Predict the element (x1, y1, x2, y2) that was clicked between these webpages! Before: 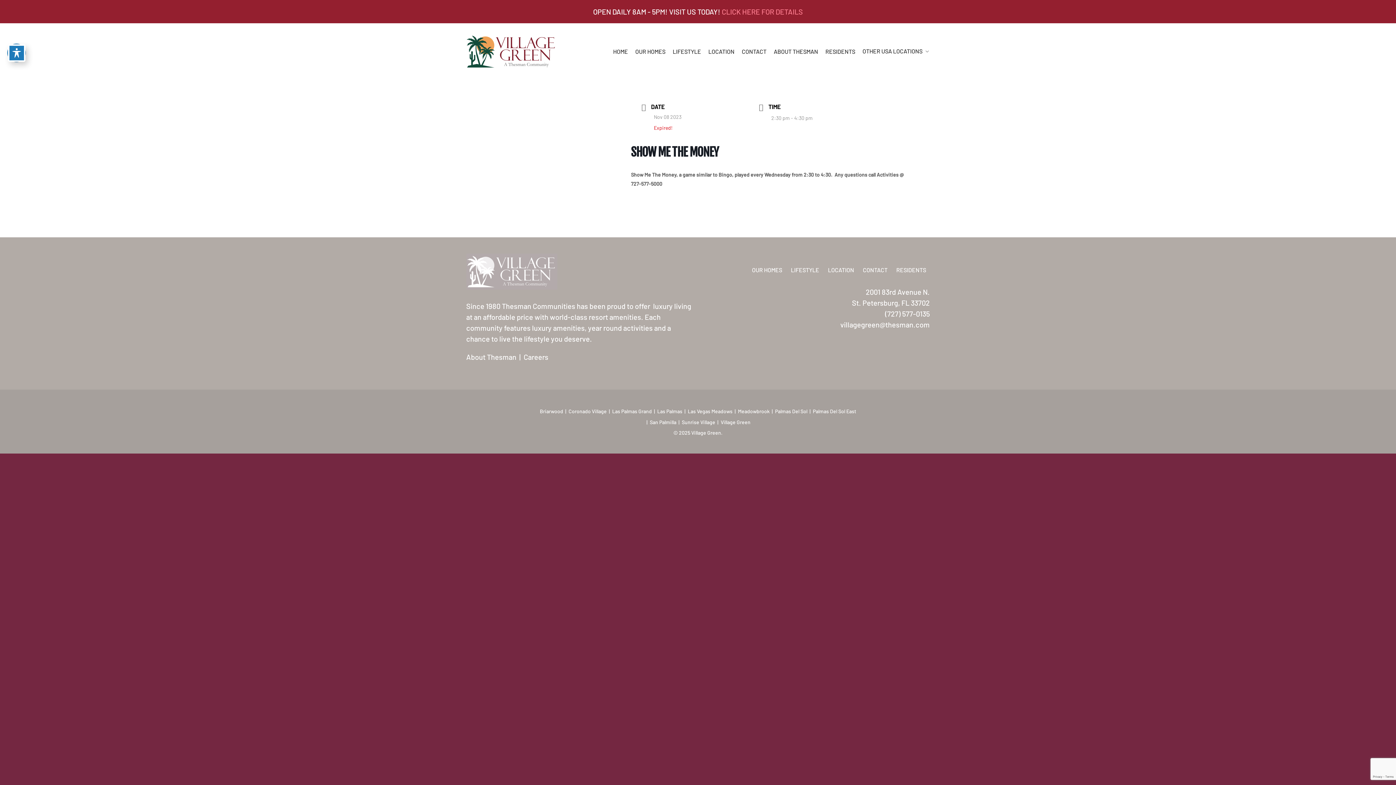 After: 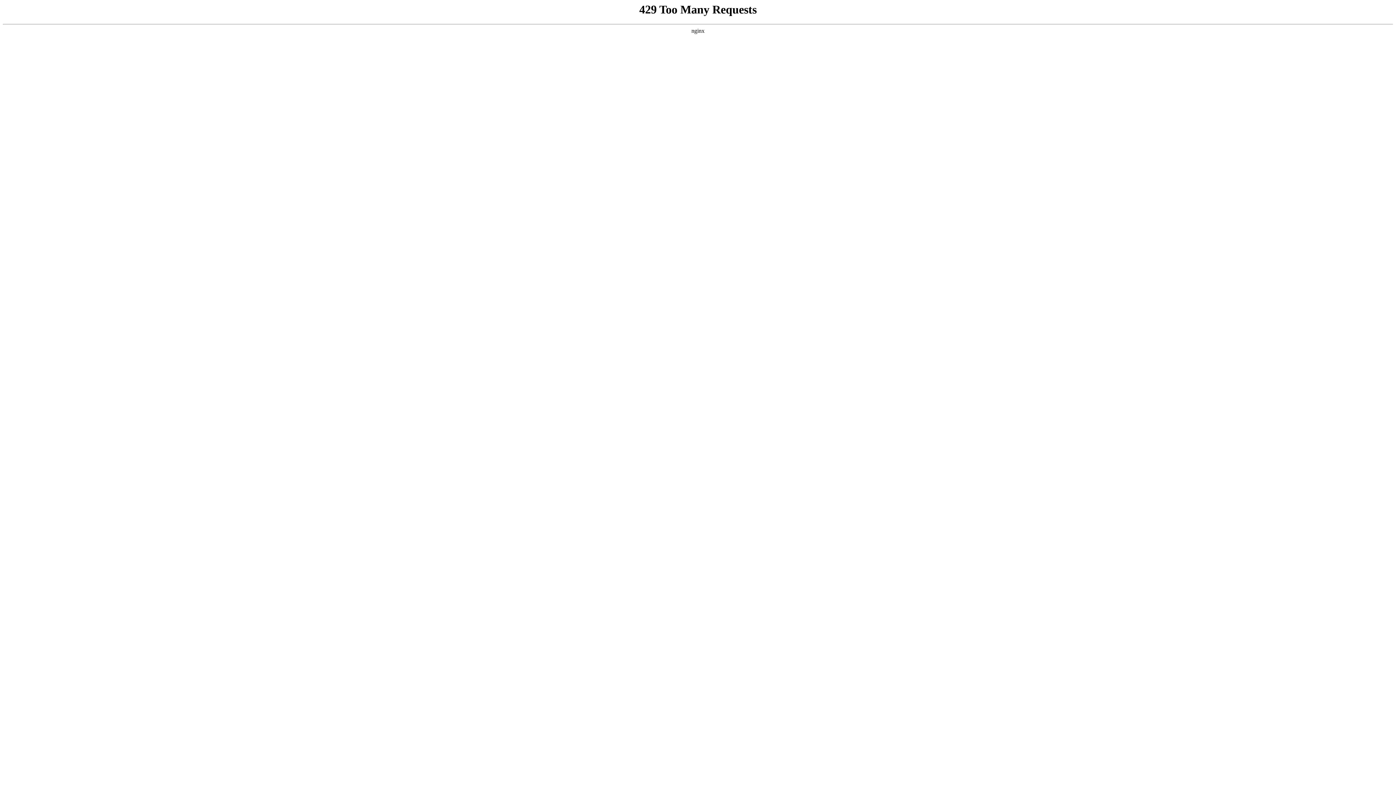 Action: label: About Thesman bbox: (466, 352, 516, 361)